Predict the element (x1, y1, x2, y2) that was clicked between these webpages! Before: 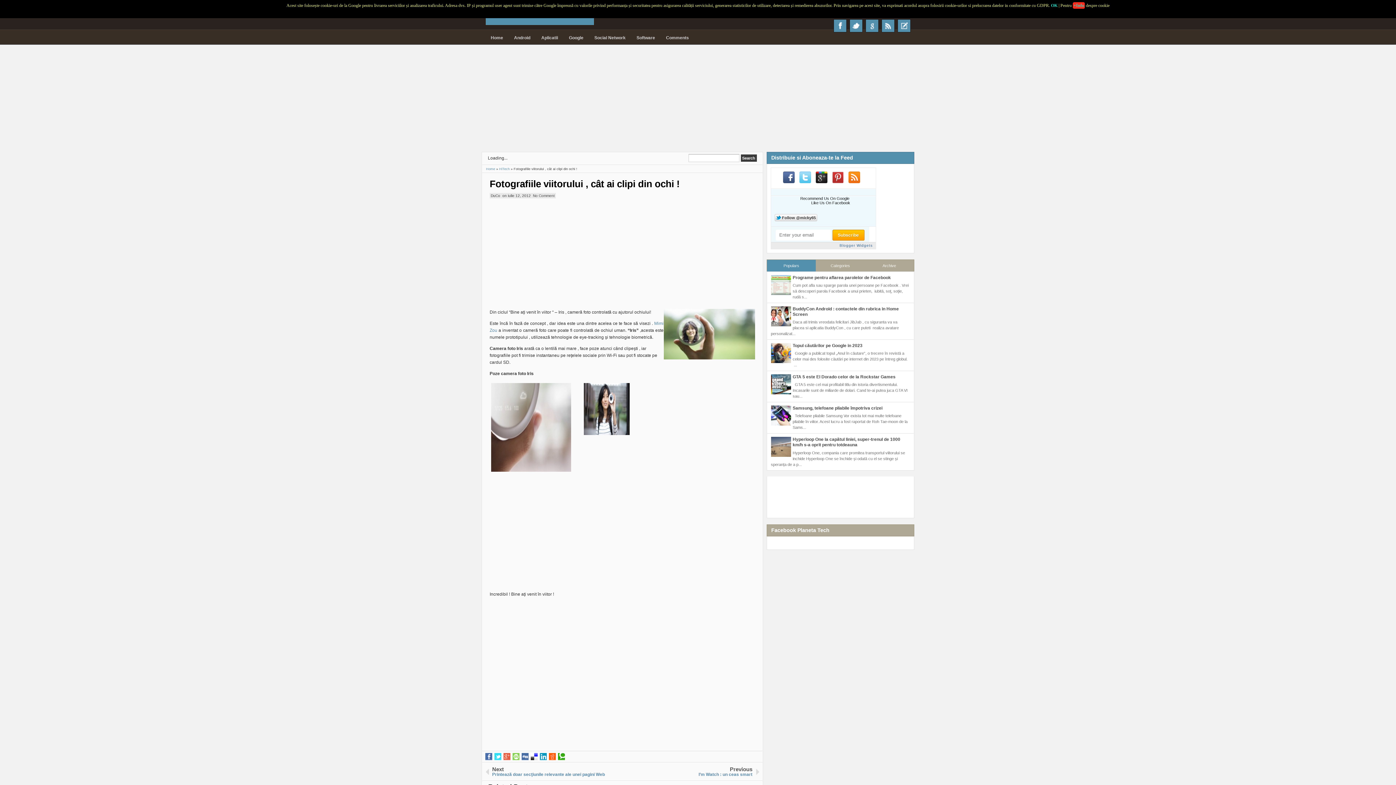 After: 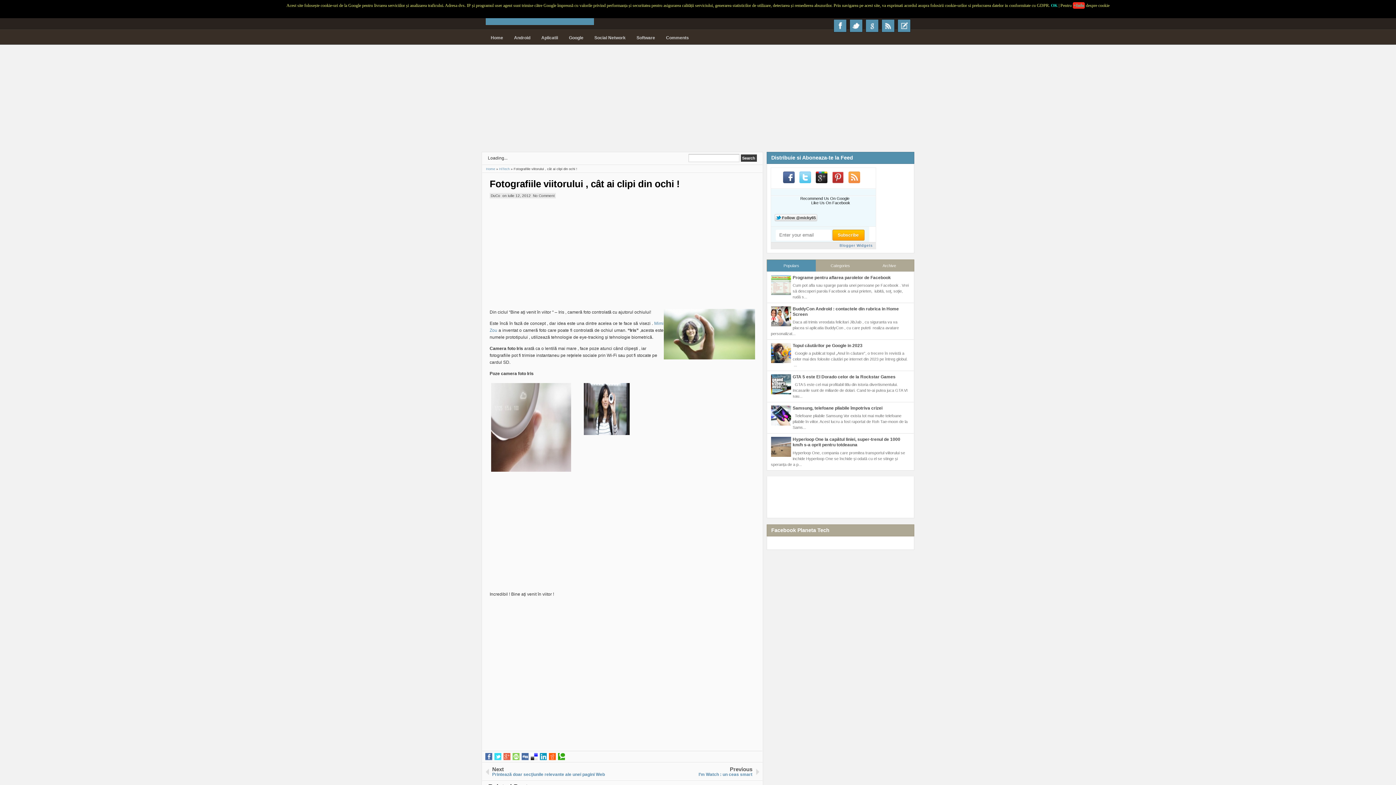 Action: bbox: (848, 179, 860, 184)